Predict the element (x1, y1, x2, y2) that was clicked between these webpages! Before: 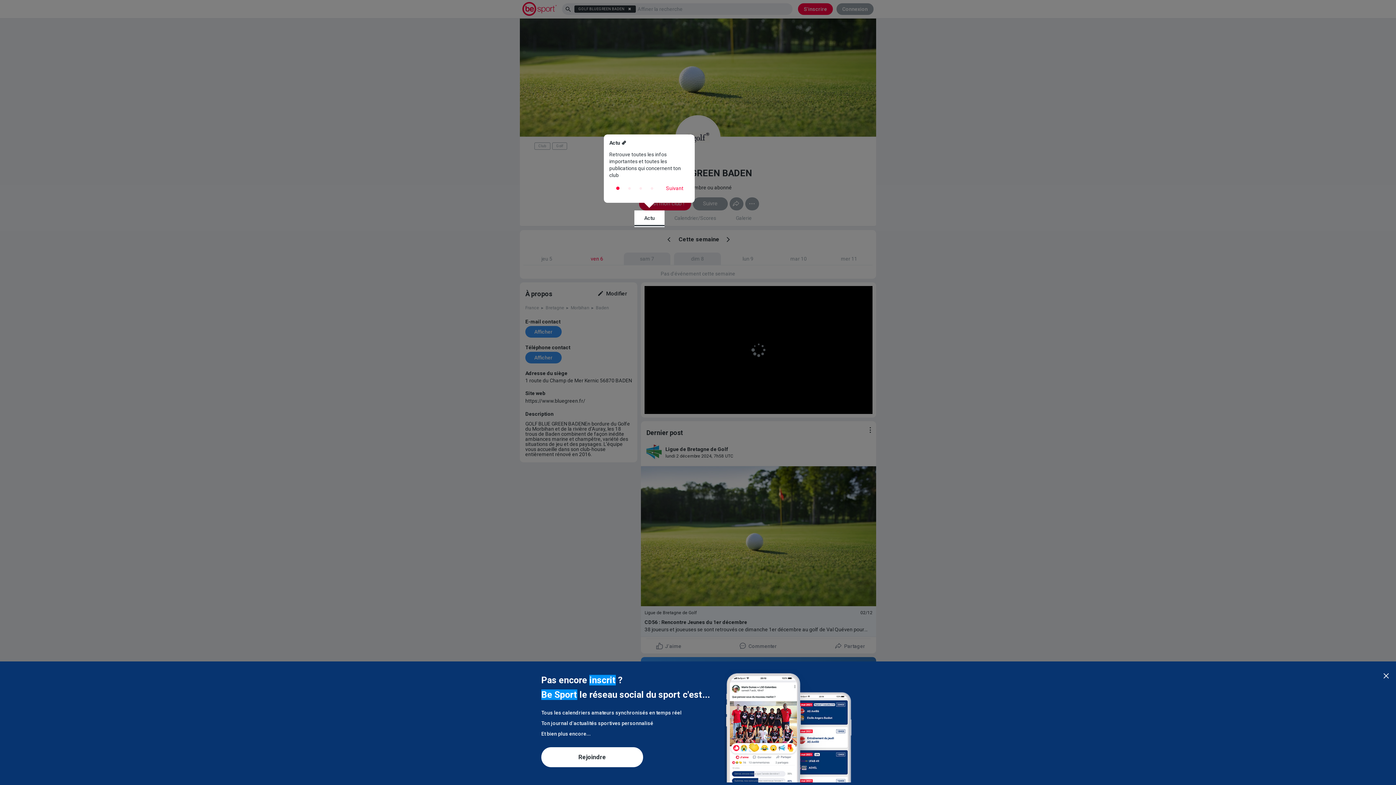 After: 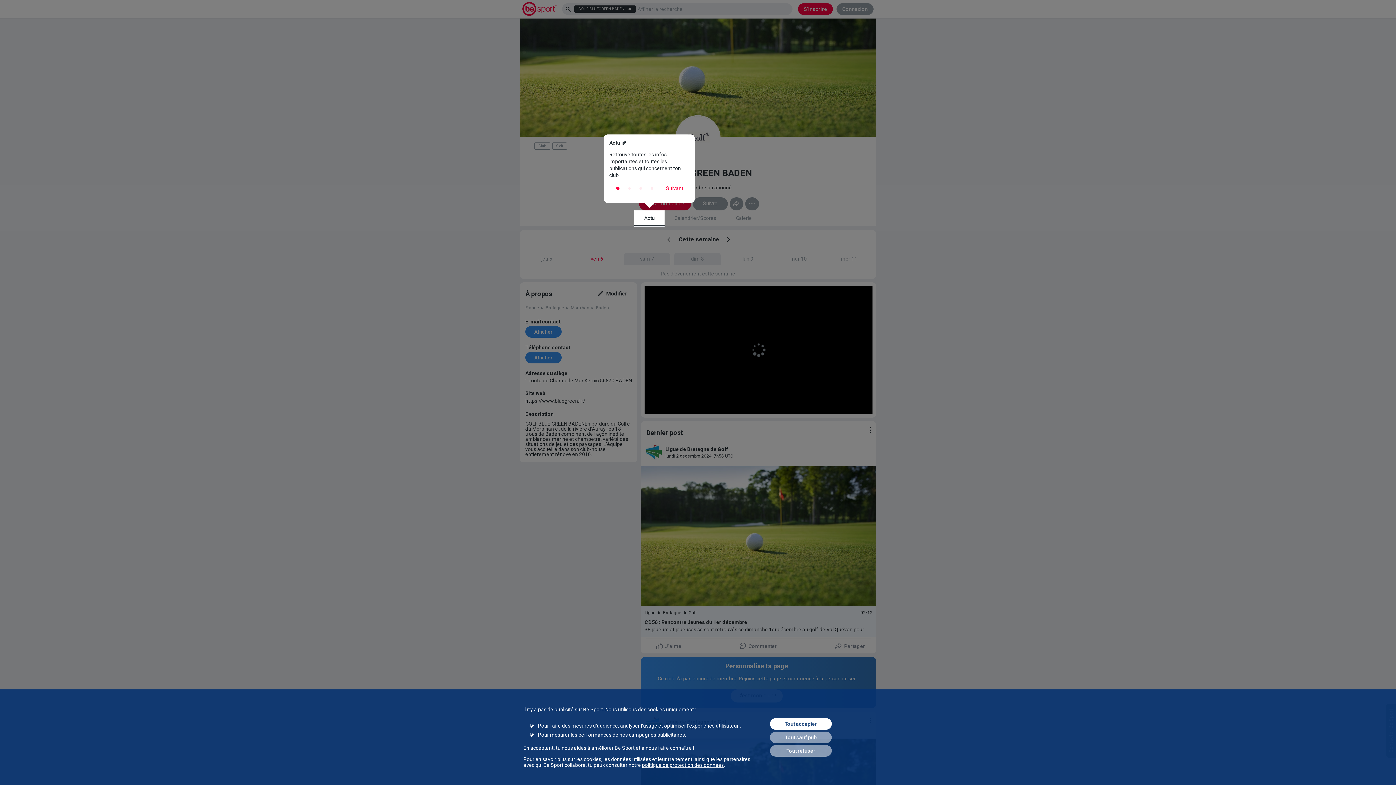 Action: label:  bbox: (1376, 670, 1396, 682)